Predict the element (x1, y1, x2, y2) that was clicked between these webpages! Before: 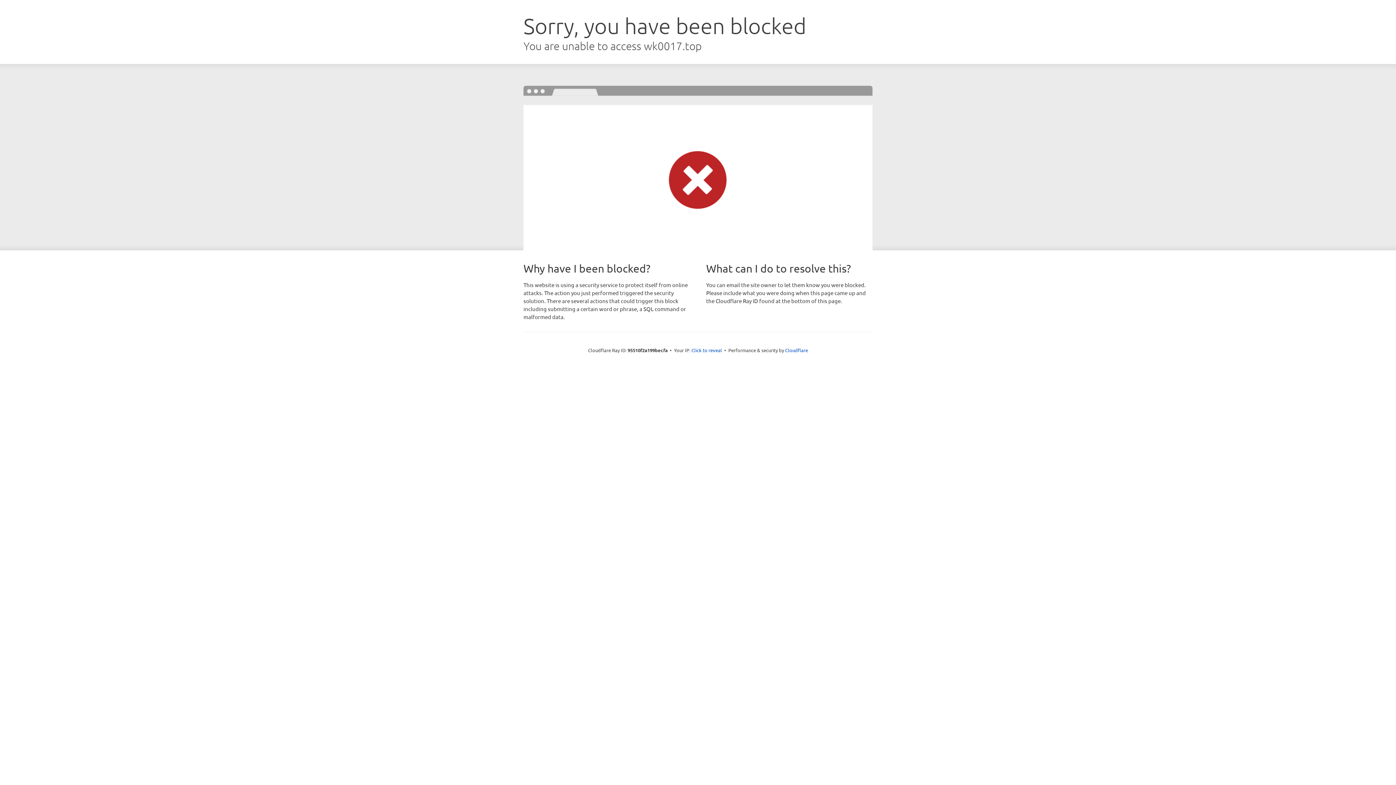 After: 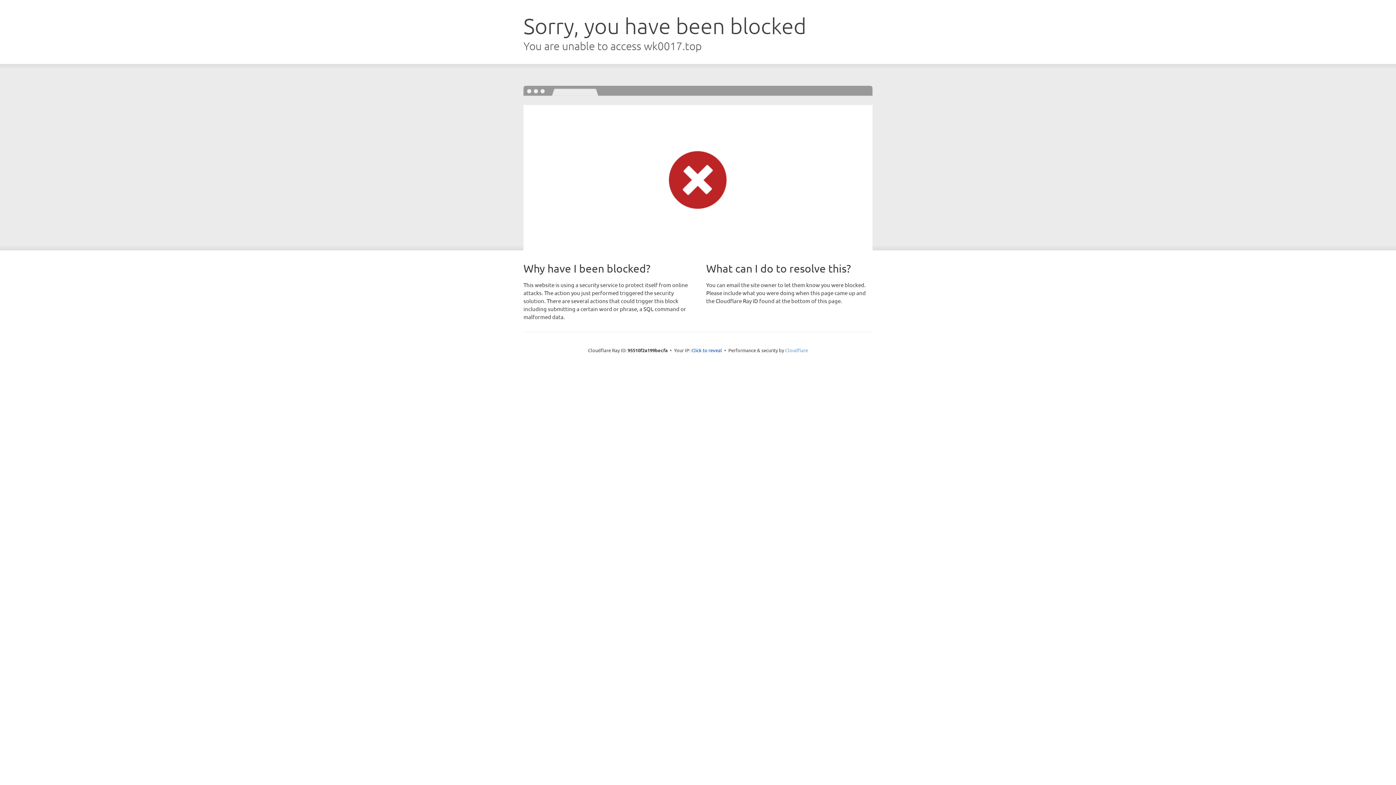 Action: bbox: (785, 347, 808, 353) label: Cloudflare